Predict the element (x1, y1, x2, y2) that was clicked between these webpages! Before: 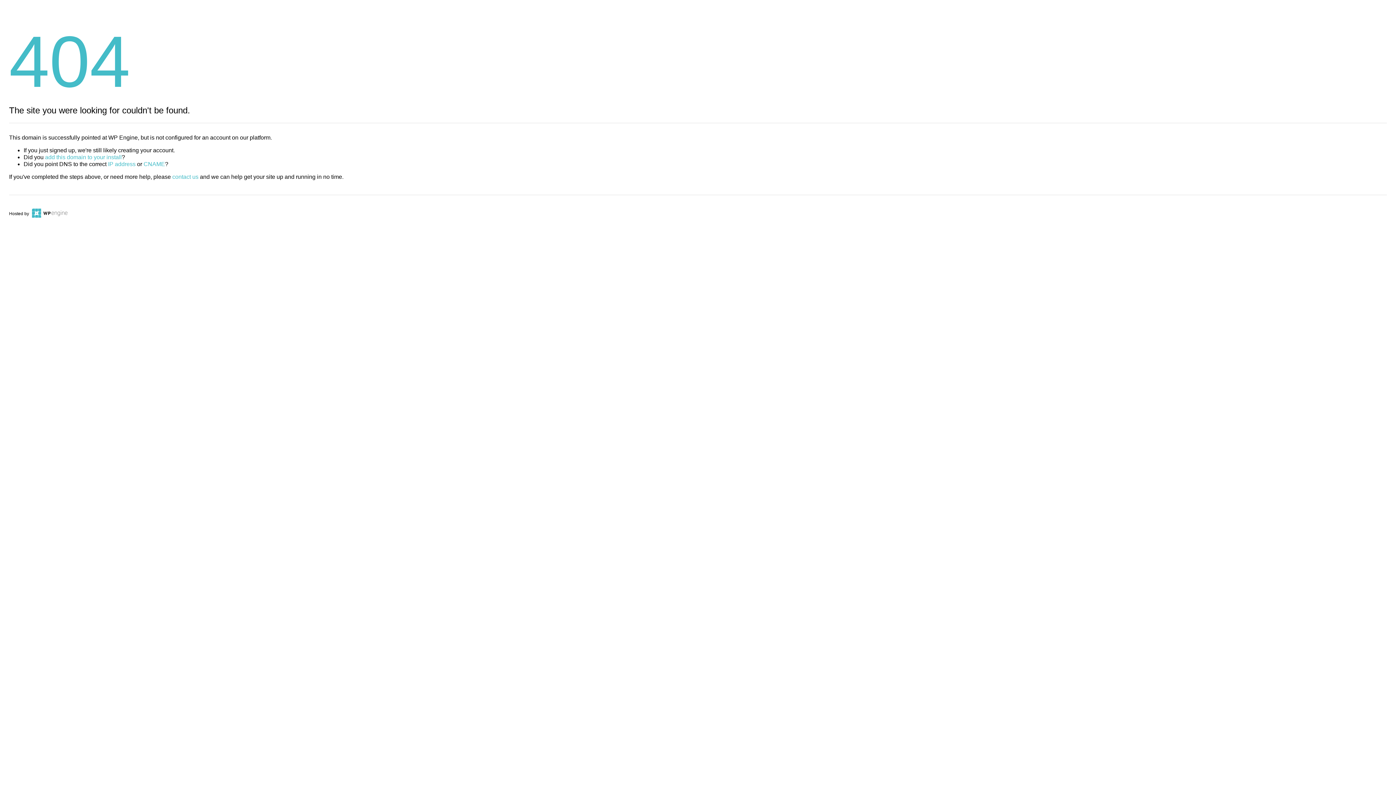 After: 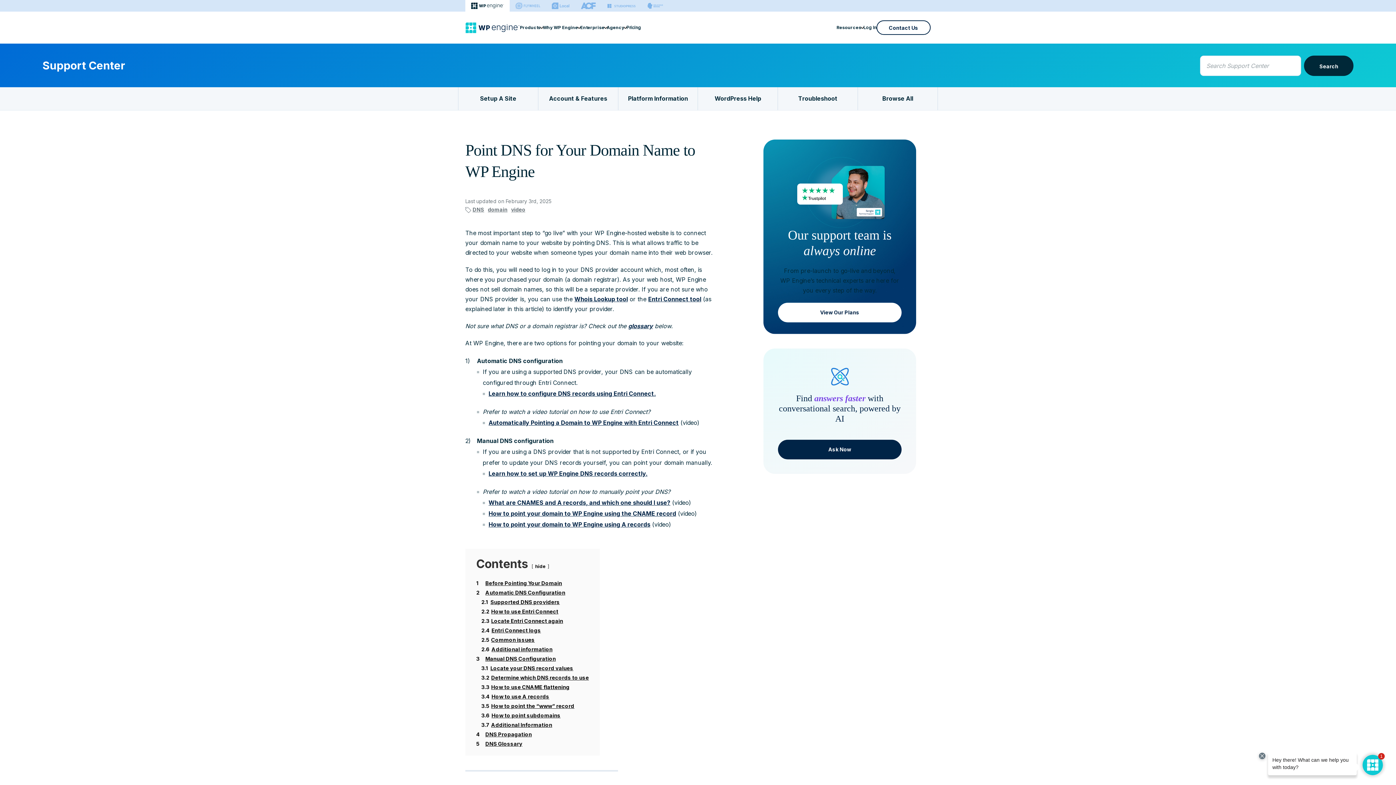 Action: label: CNAME bbox: (143, 161, 165, 167)